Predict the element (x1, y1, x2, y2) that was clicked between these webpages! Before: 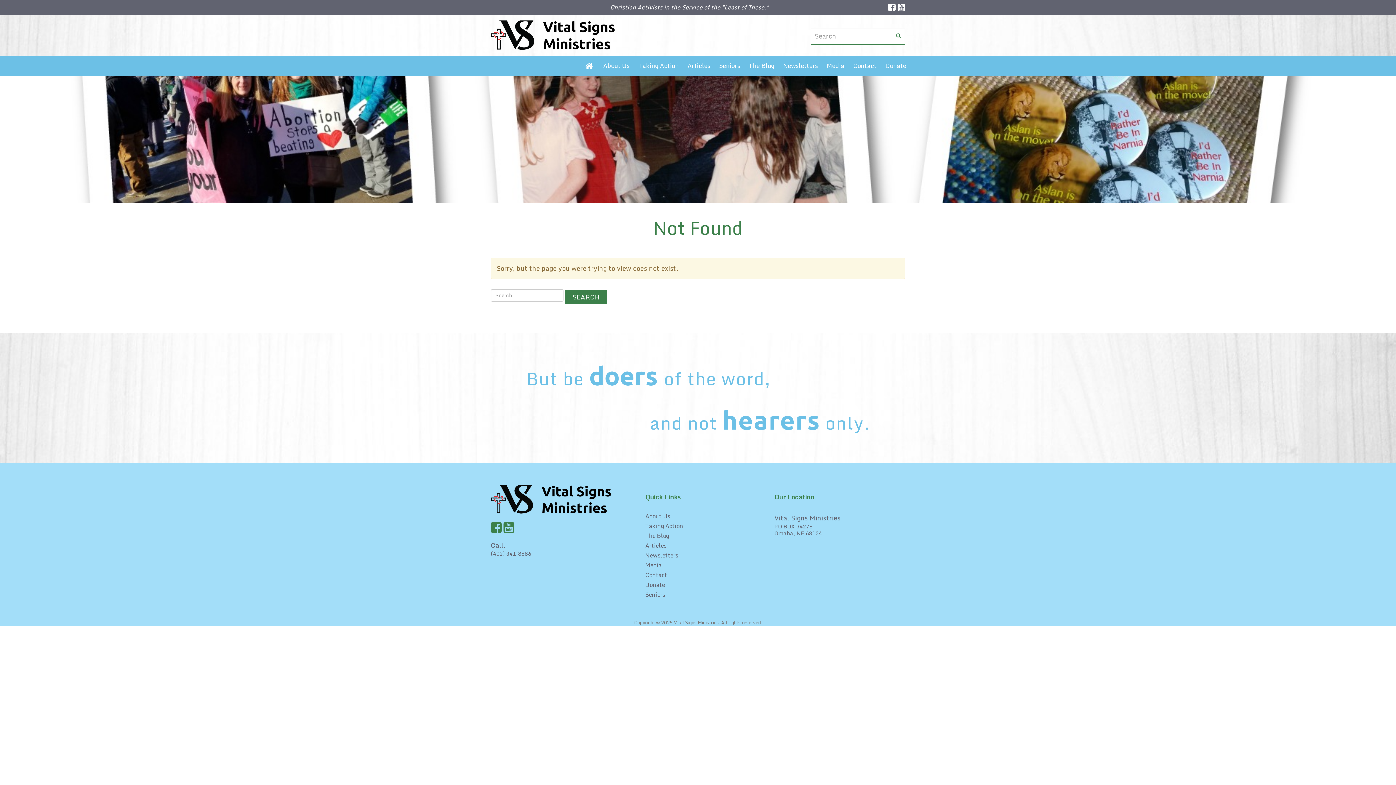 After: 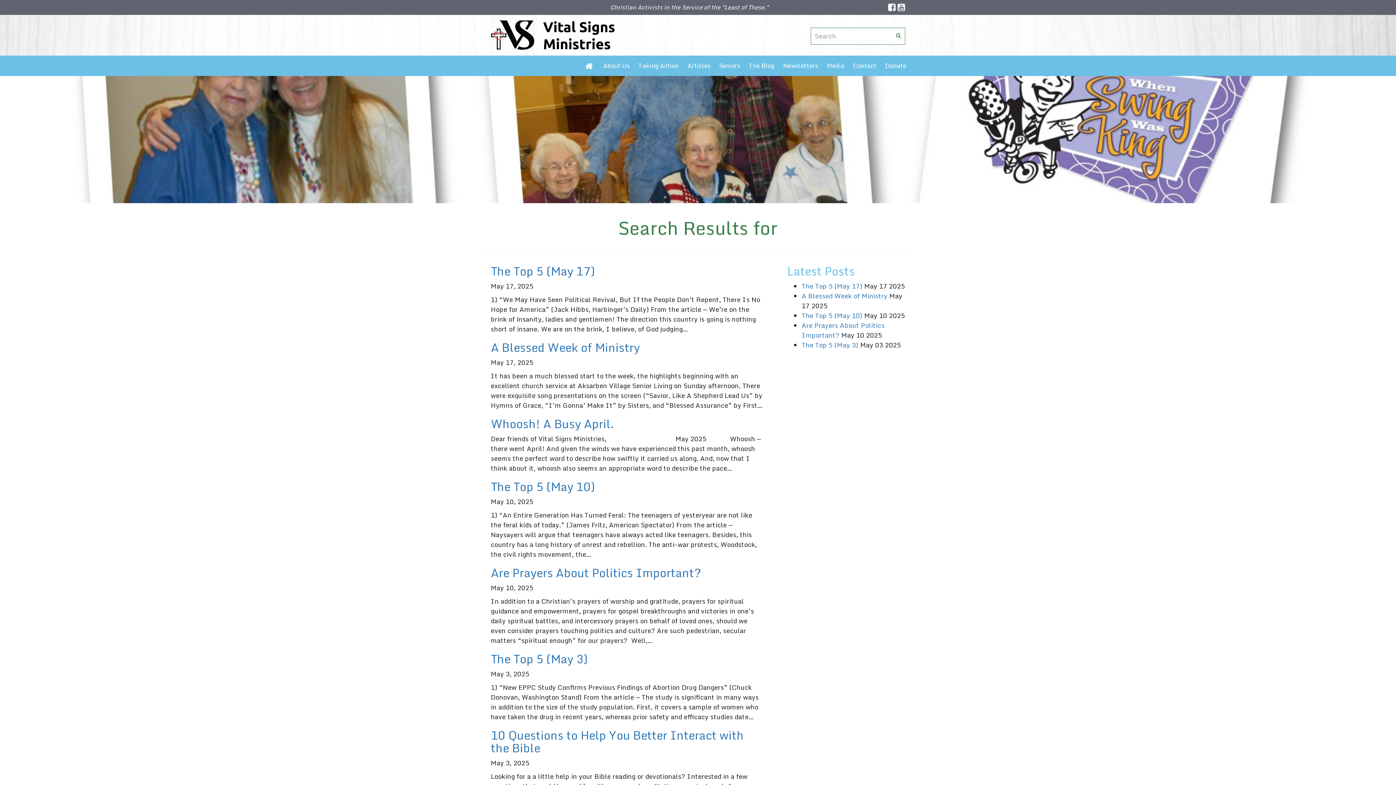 Action: label: Search bbox: (892, 27, 905, 43)